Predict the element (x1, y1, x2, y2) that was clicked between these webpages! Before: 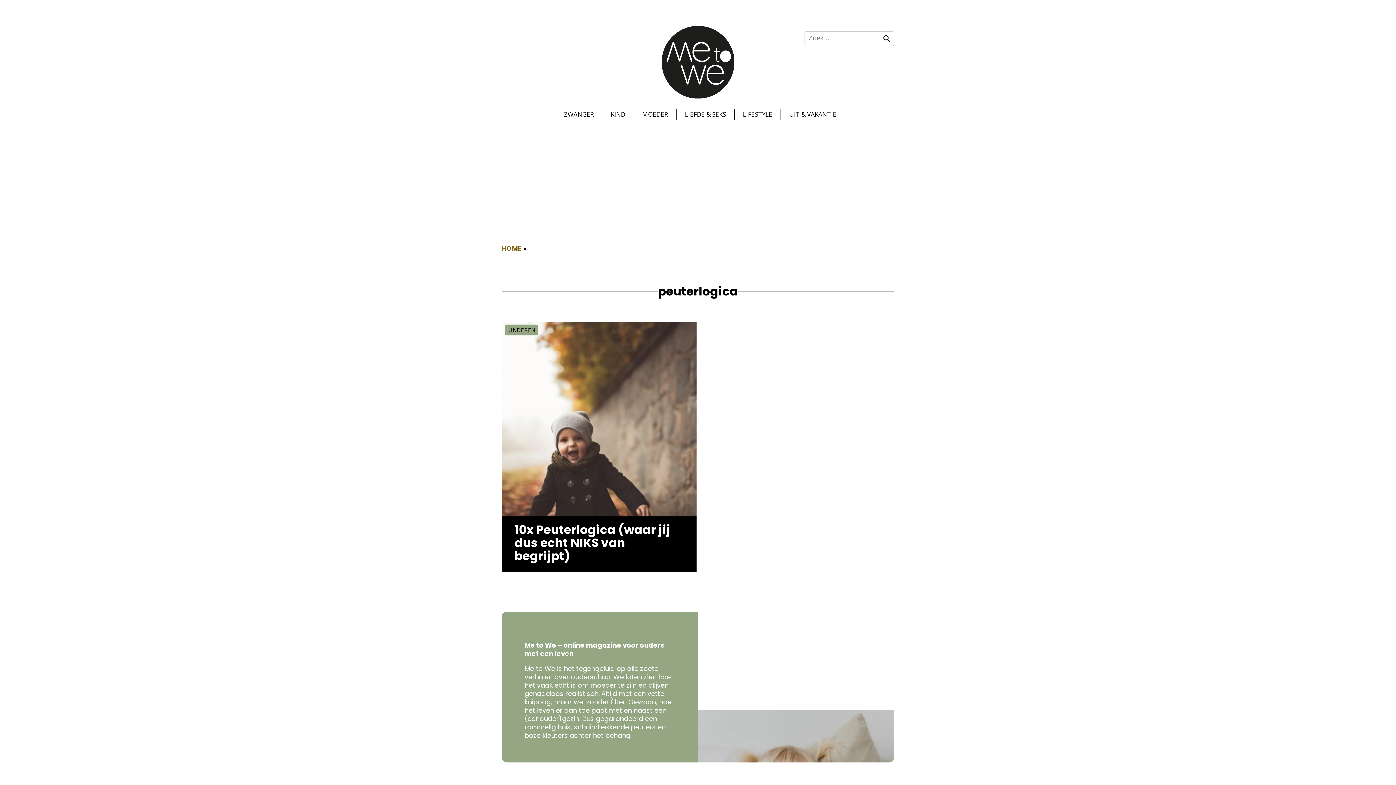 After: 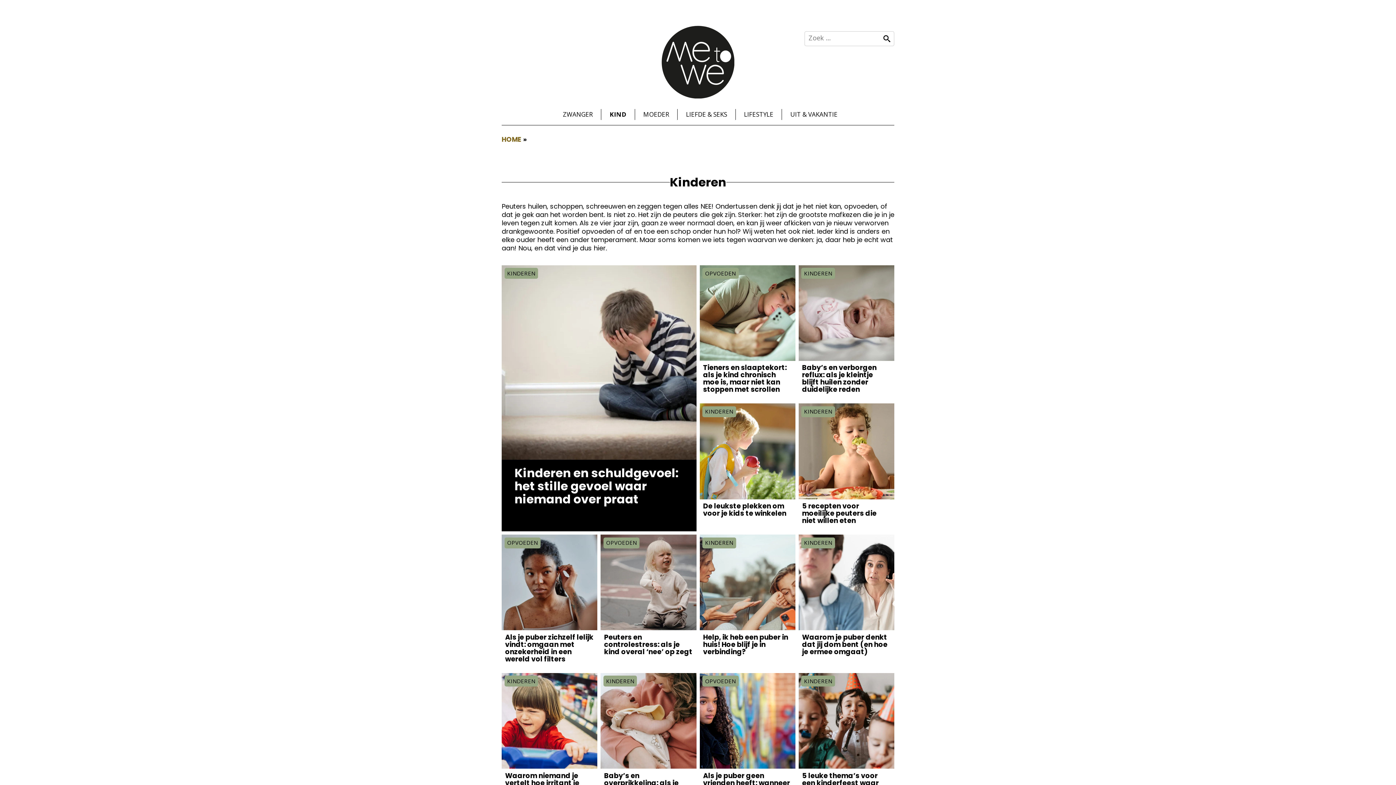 Action: label: KIND bbox: (607, 106, 629, 122)